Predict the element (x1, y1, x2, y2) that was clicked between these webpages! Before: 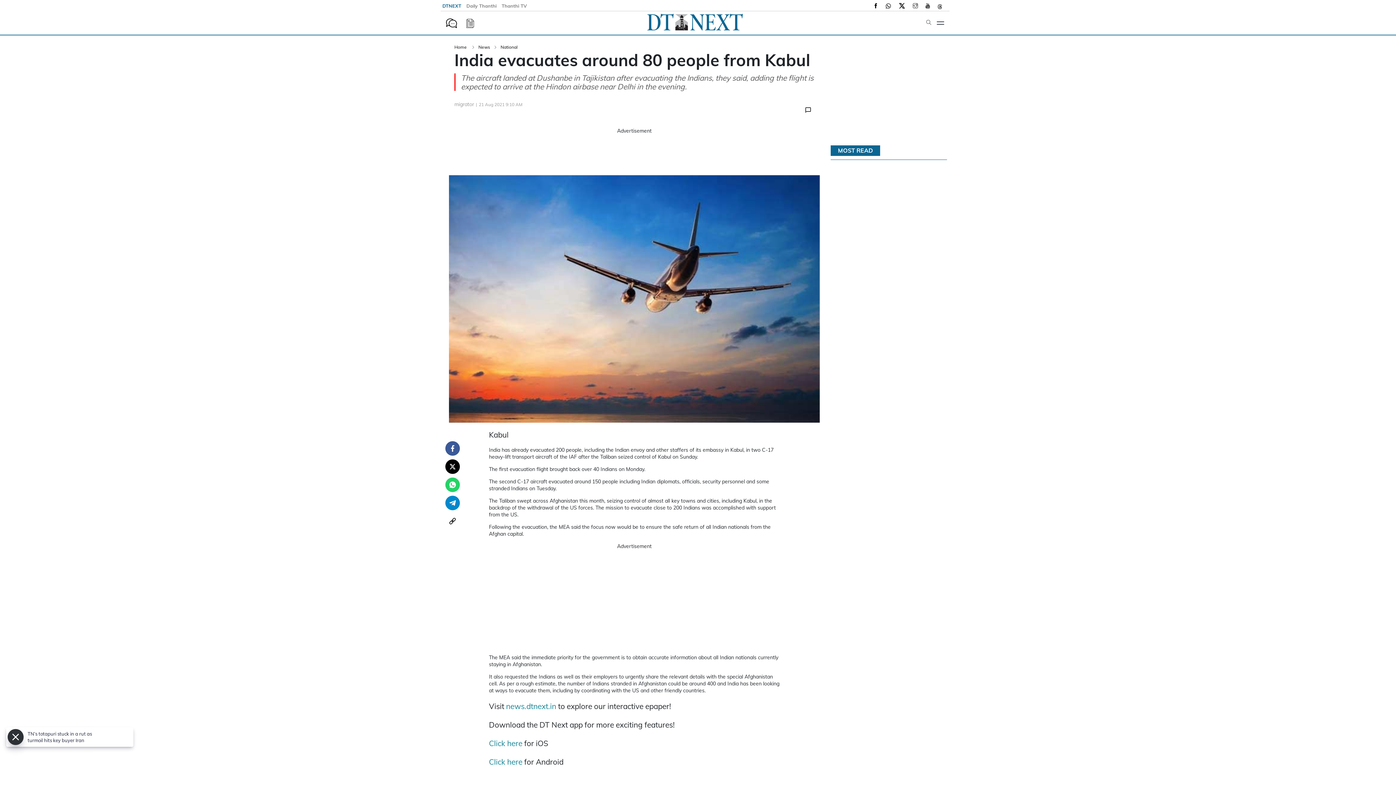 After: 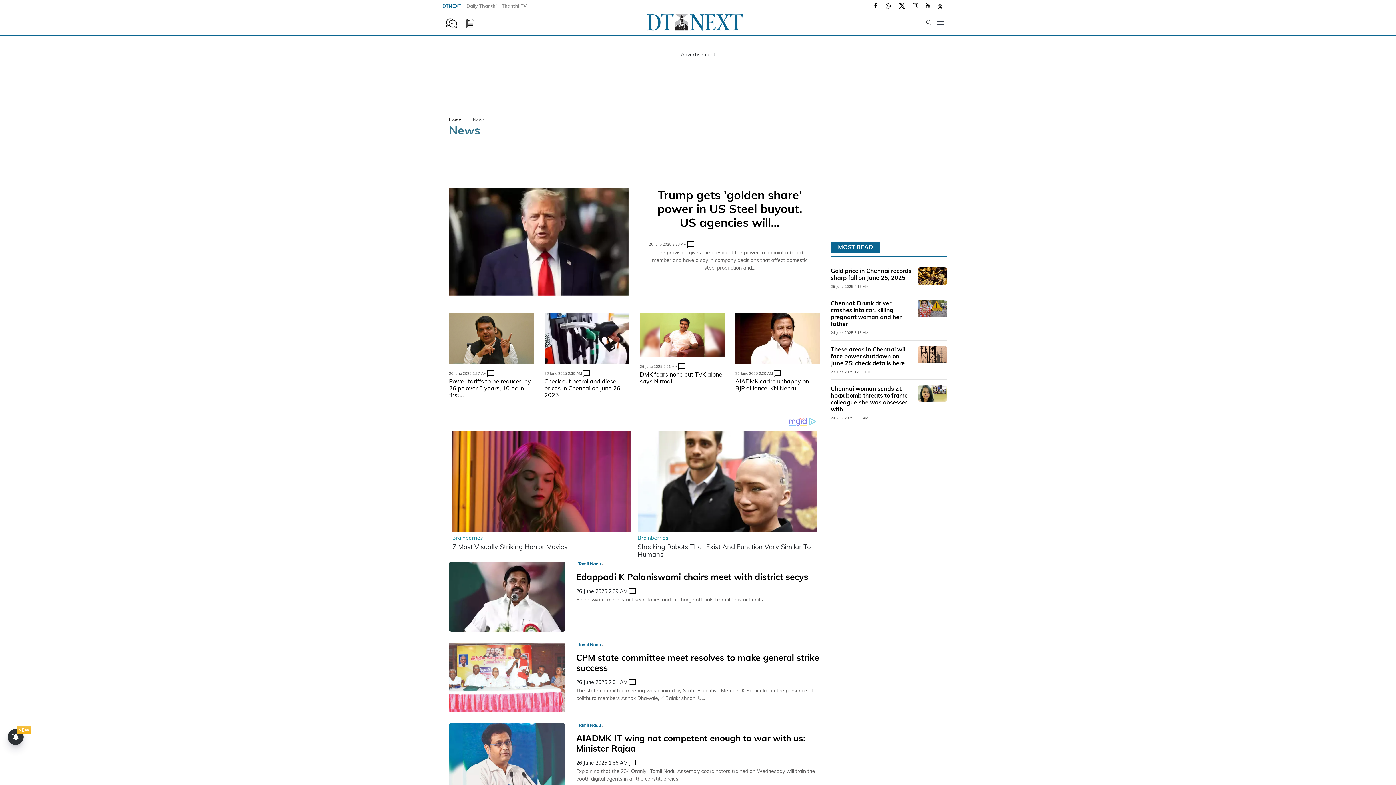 Action: bbox: (478, 44, 490, 49) label: News